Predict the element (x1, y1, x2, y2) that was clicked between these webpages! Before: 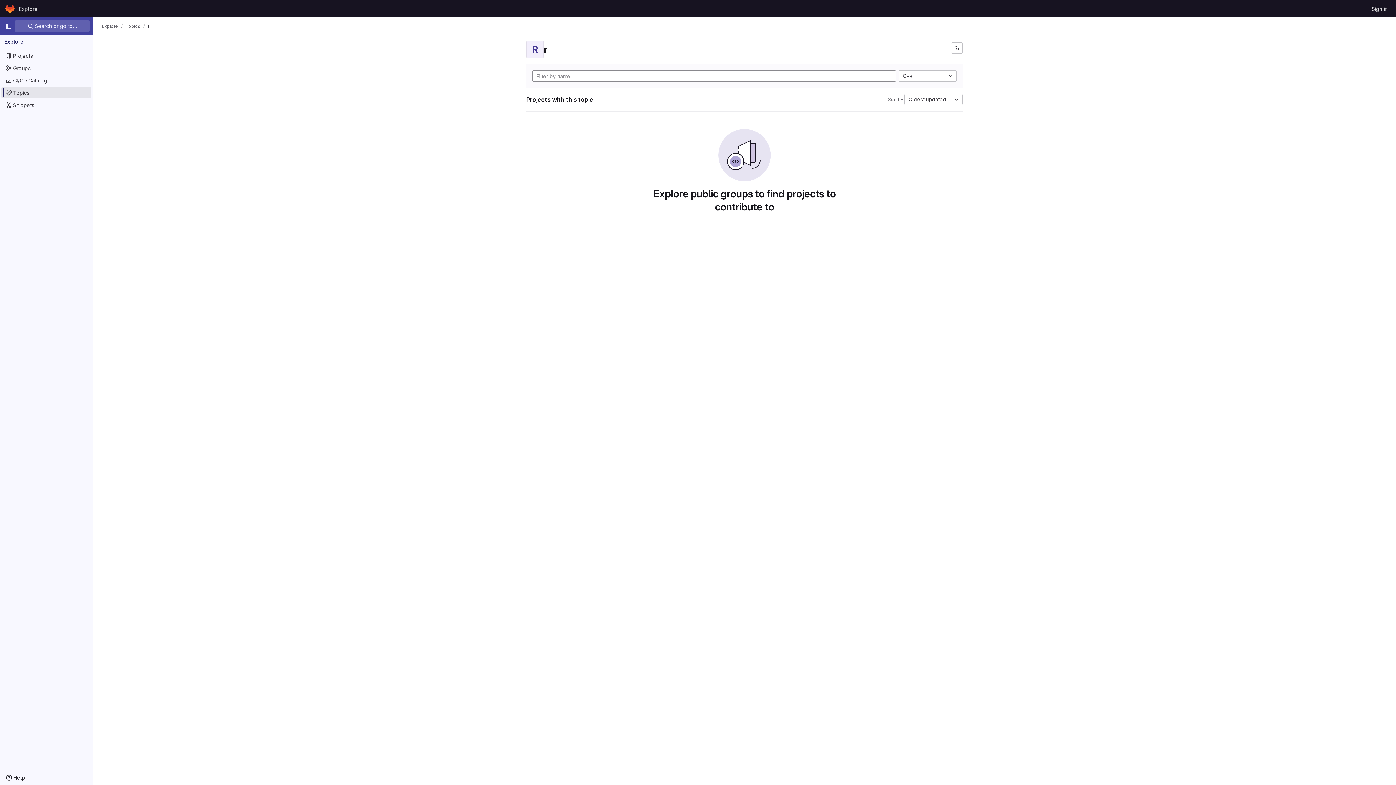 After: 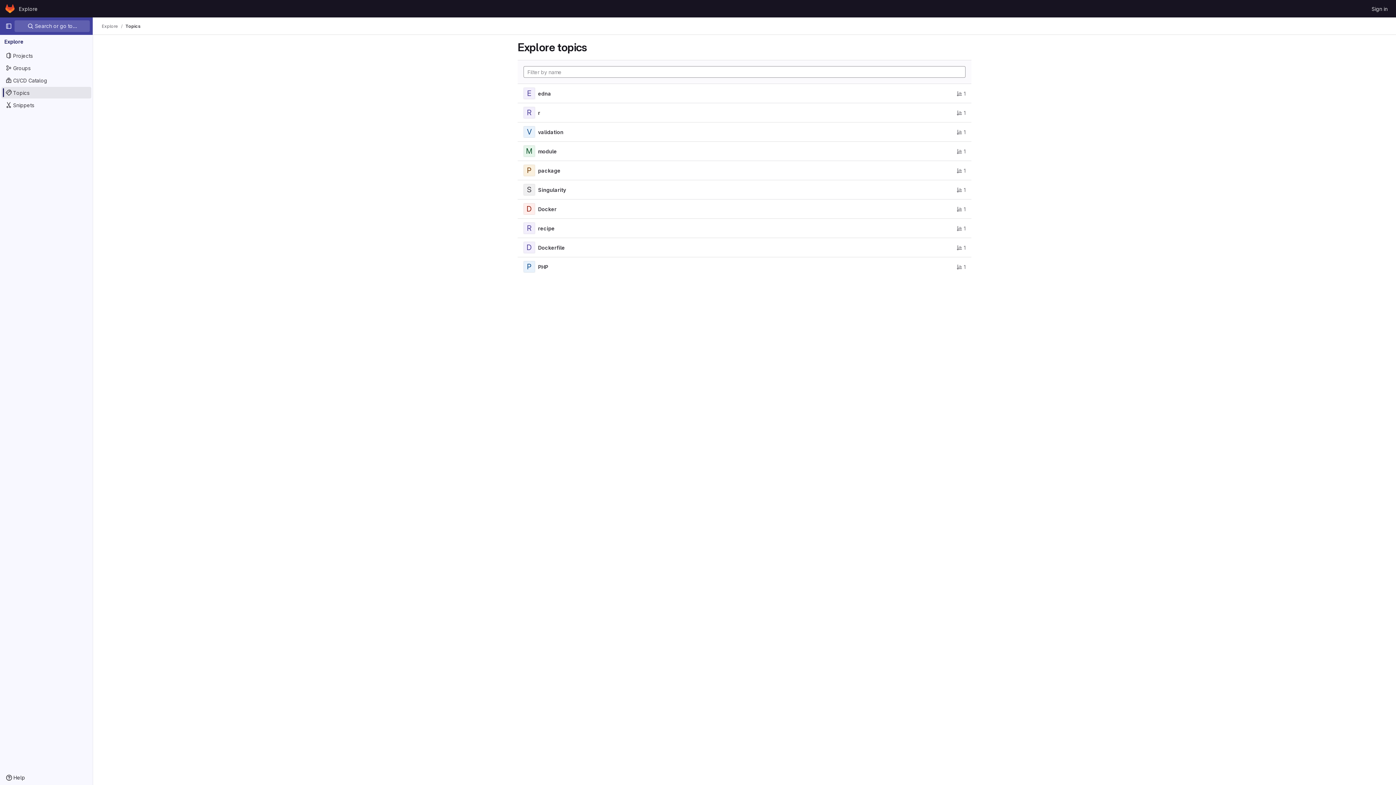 Action: bbox: (1, 86, 91, 98) label: Topics